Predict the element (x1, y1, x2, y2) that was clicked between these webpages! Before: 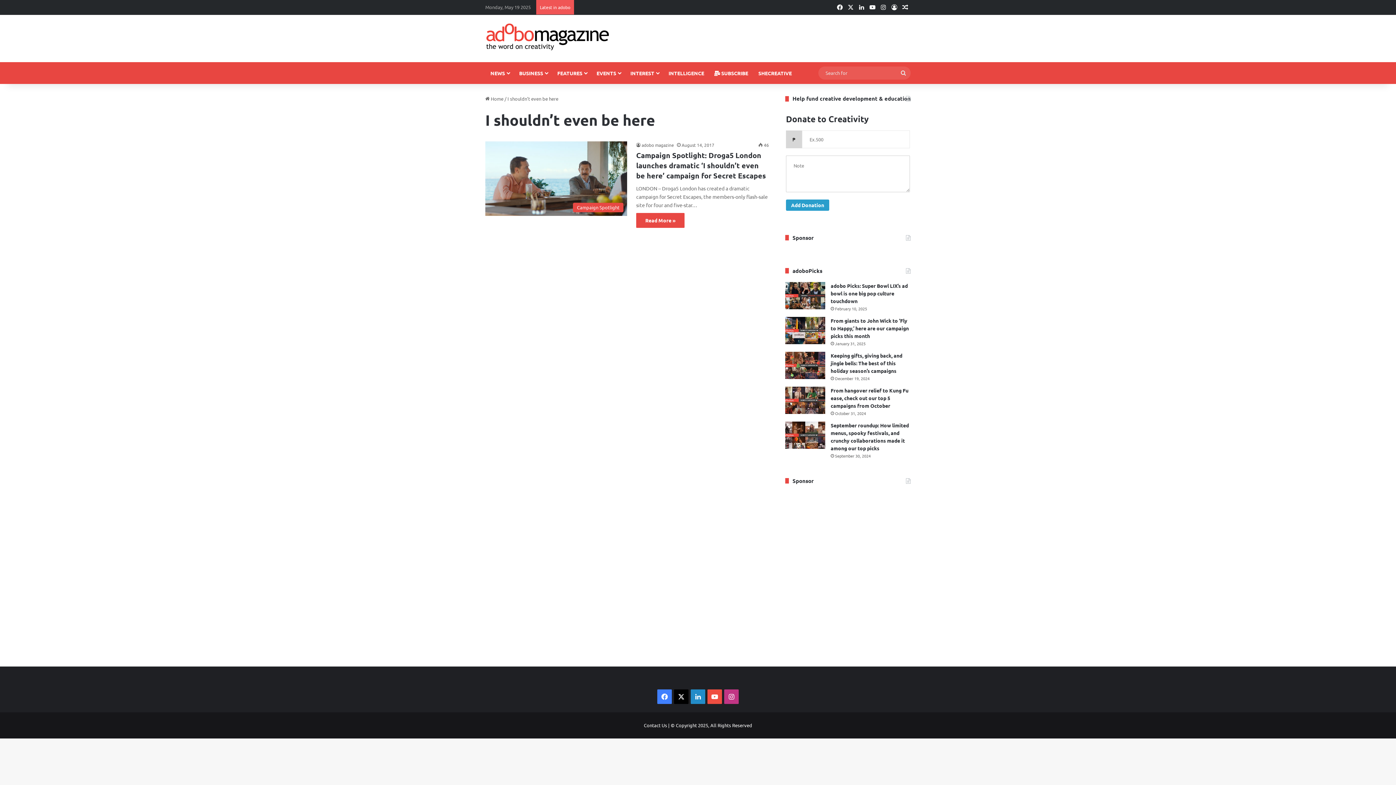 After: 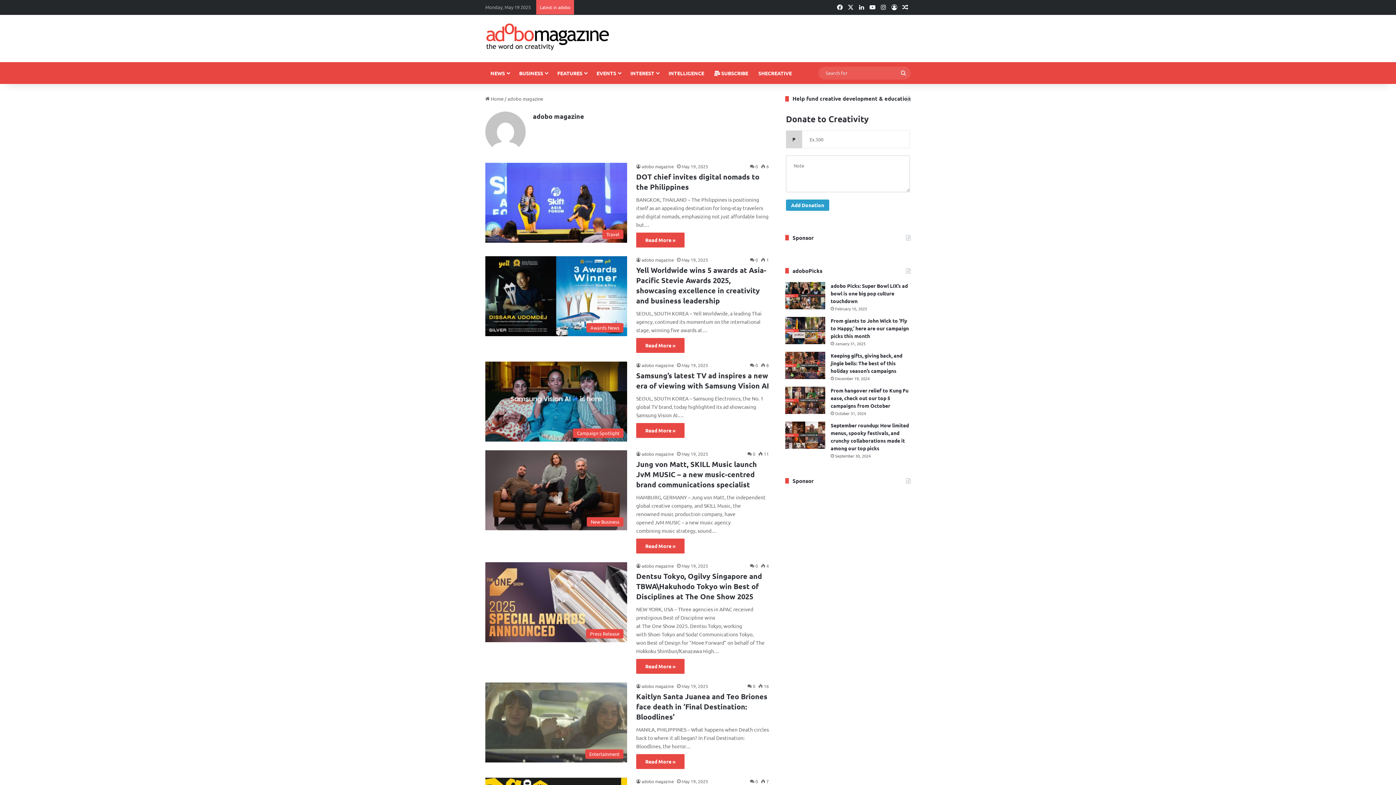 Action: label: adobo magazine bbox: (636, 142, 674, 148)